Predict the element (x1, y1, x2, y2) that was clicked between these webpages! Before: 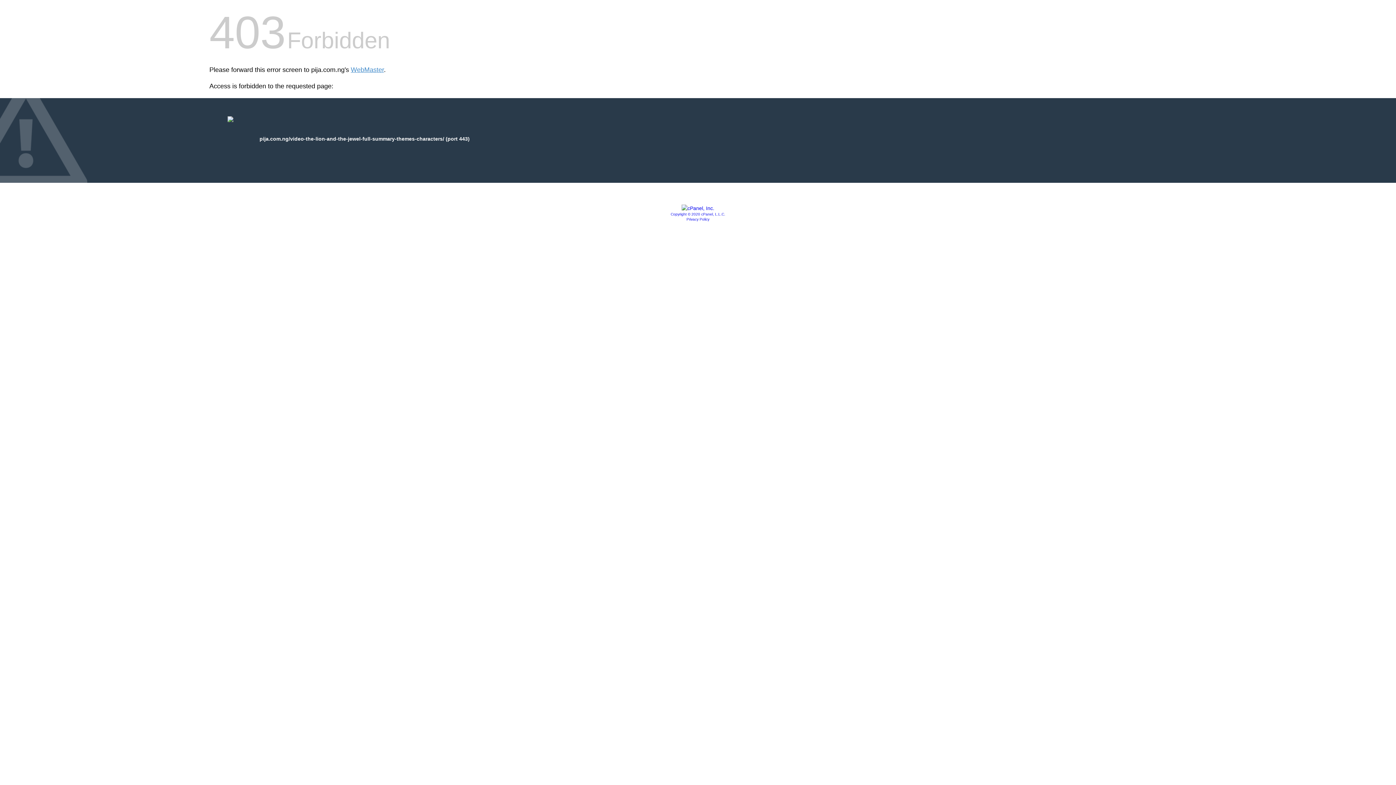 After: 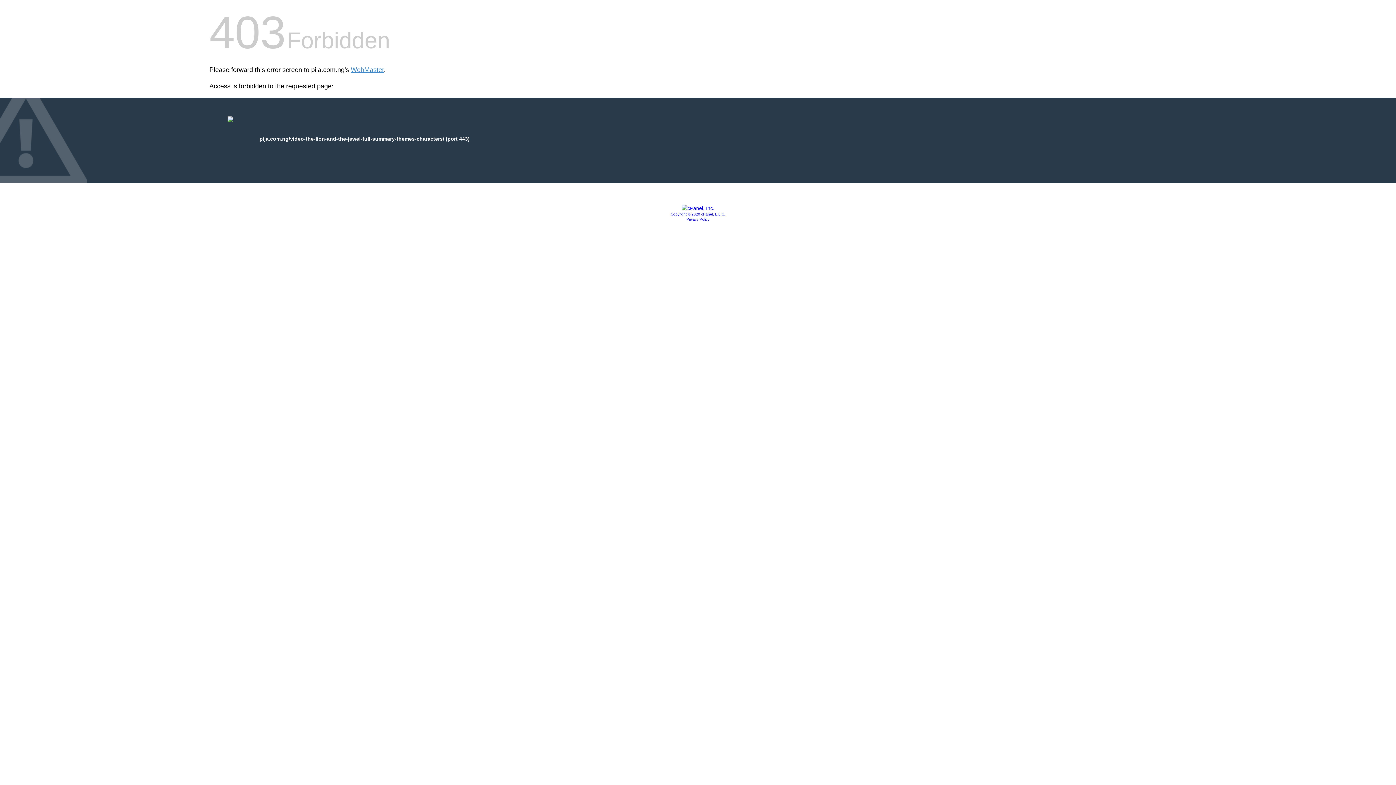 Action: label: Privacy Policy bbox: (686, 217, 709, 221)